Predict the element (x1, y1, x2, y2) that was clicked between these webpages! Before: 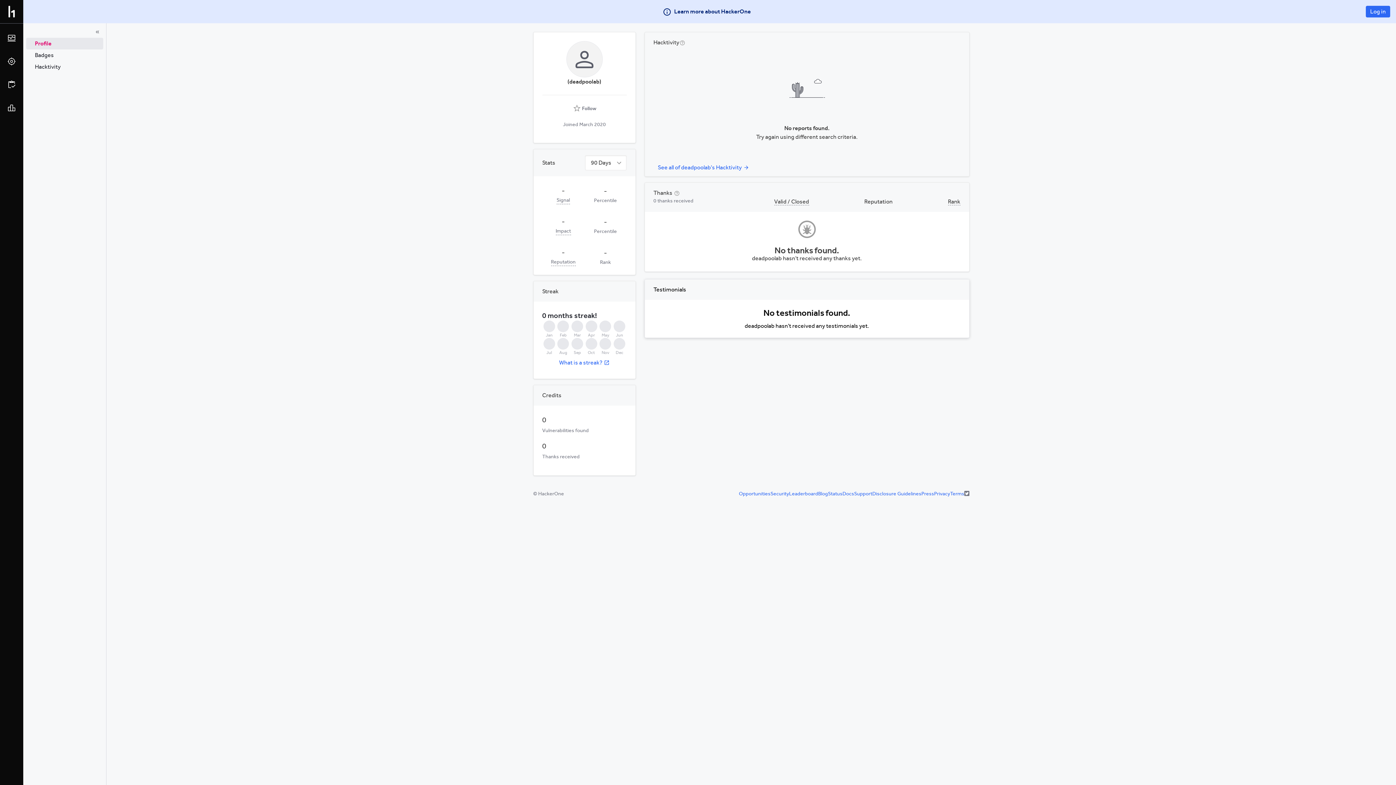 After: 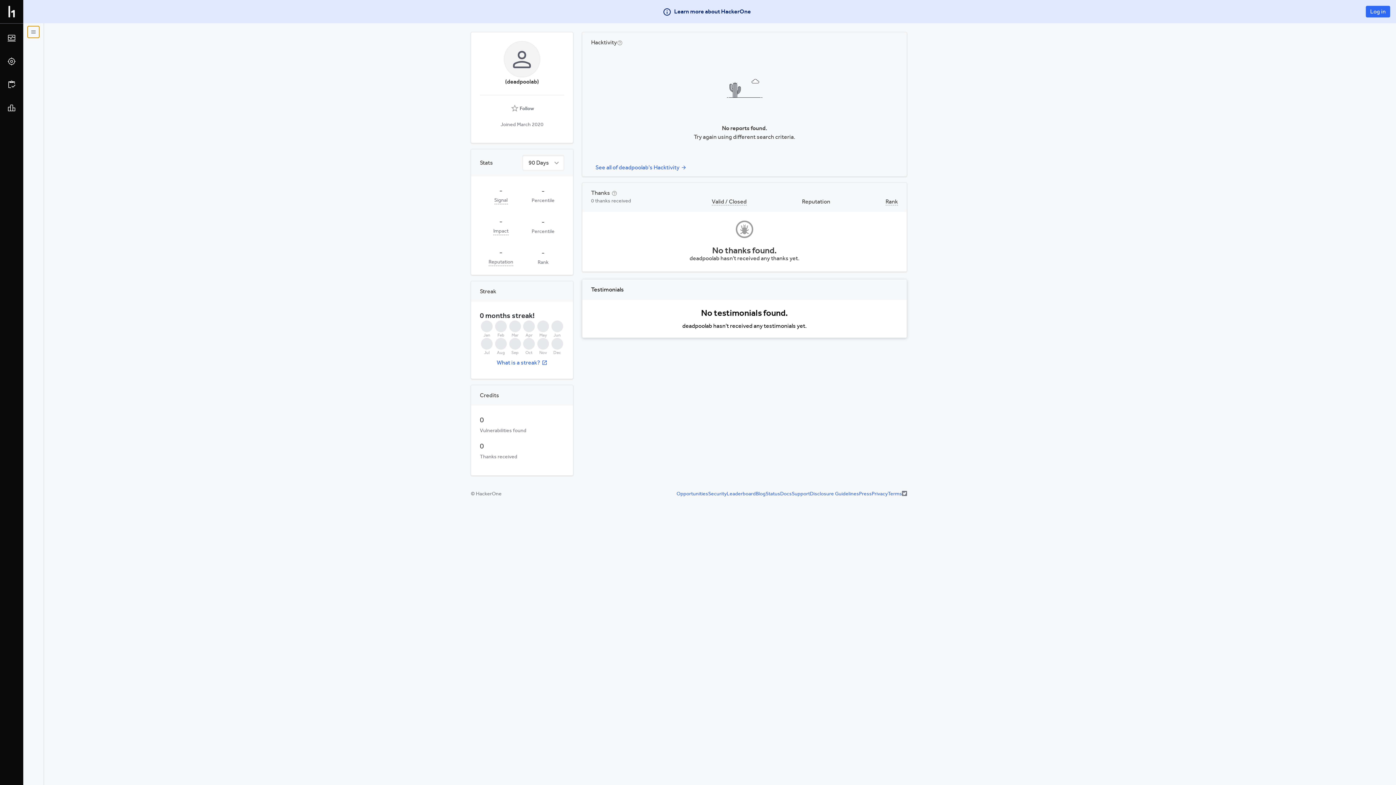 Action: bbox: (91, 26, 103, 37)